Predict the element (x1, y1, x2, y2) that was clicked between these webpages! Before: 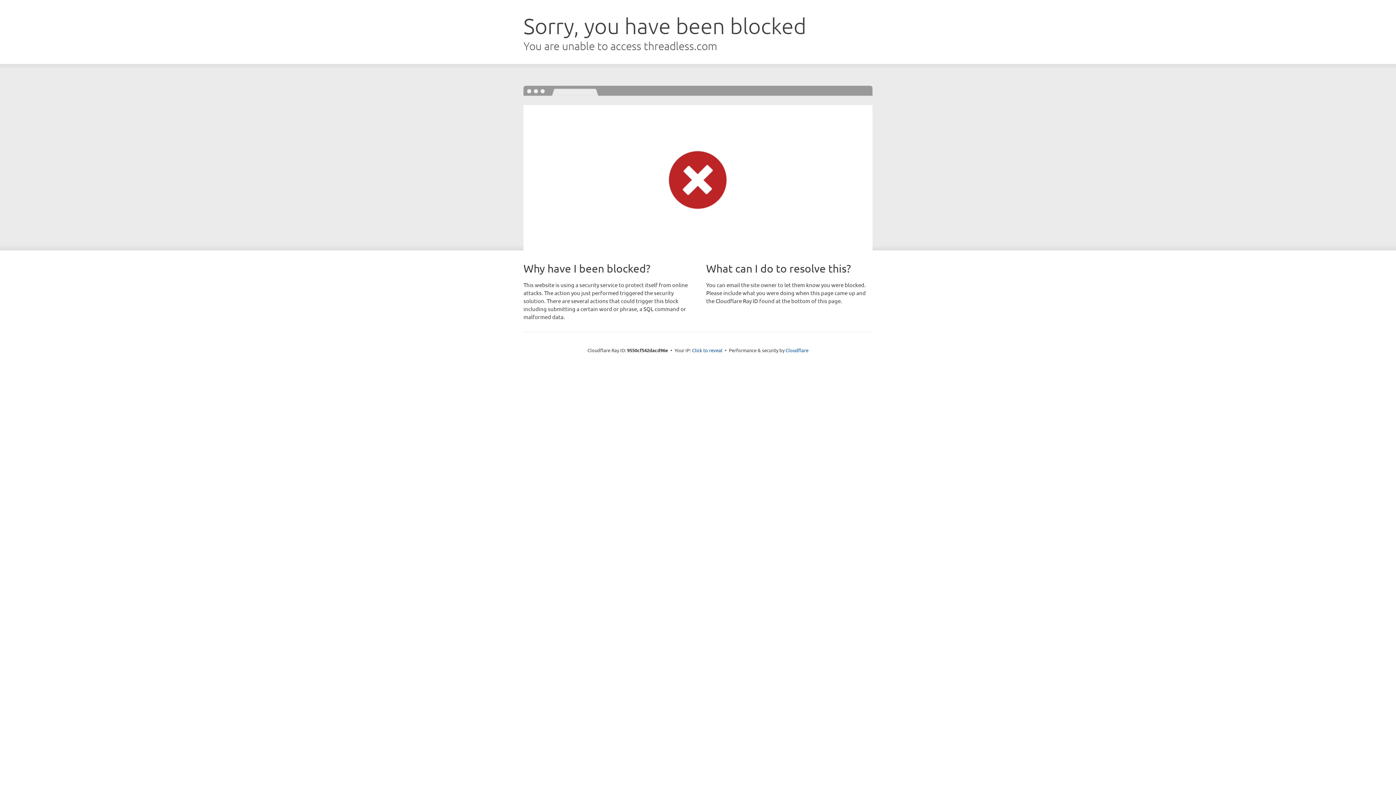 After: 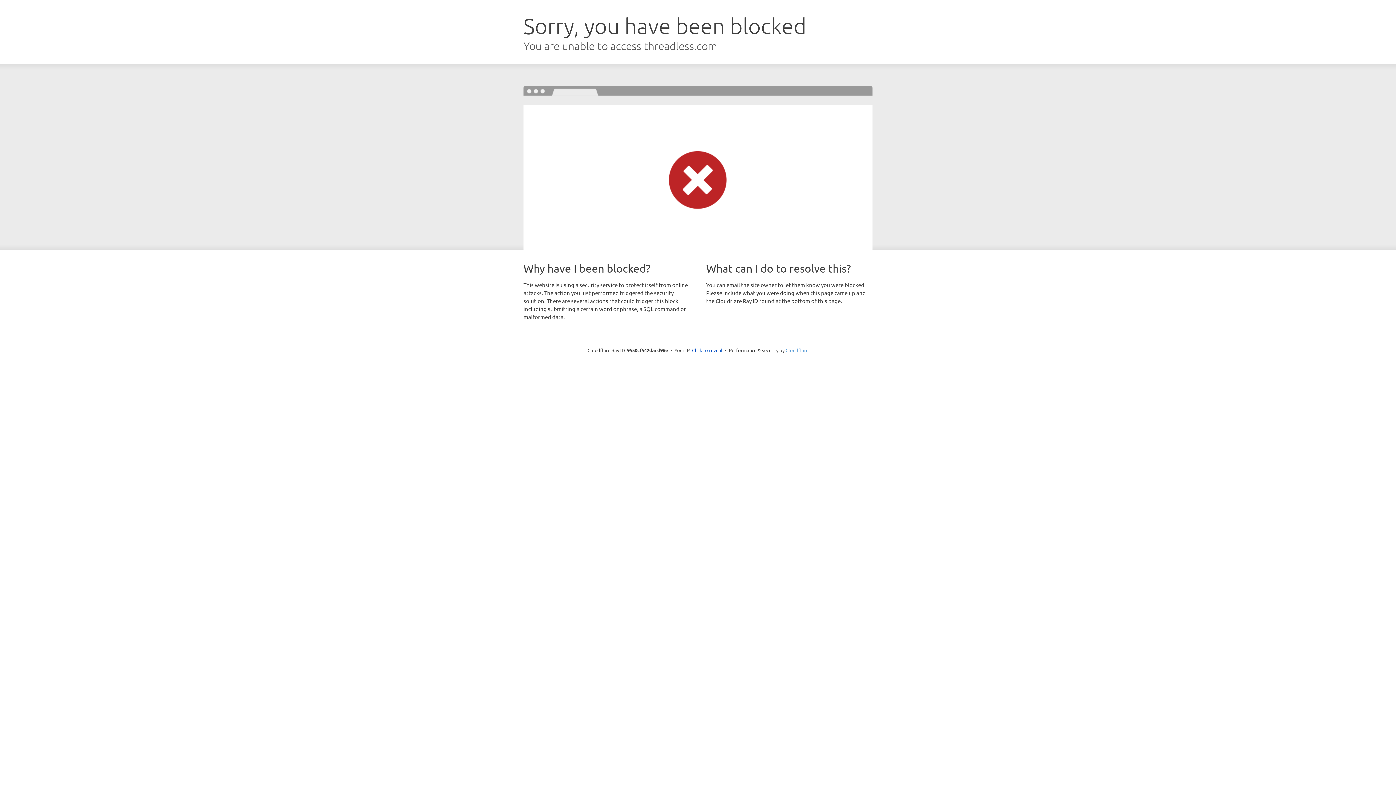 Action: label: Cloudflare bbox: (785, 347, 808, 353)